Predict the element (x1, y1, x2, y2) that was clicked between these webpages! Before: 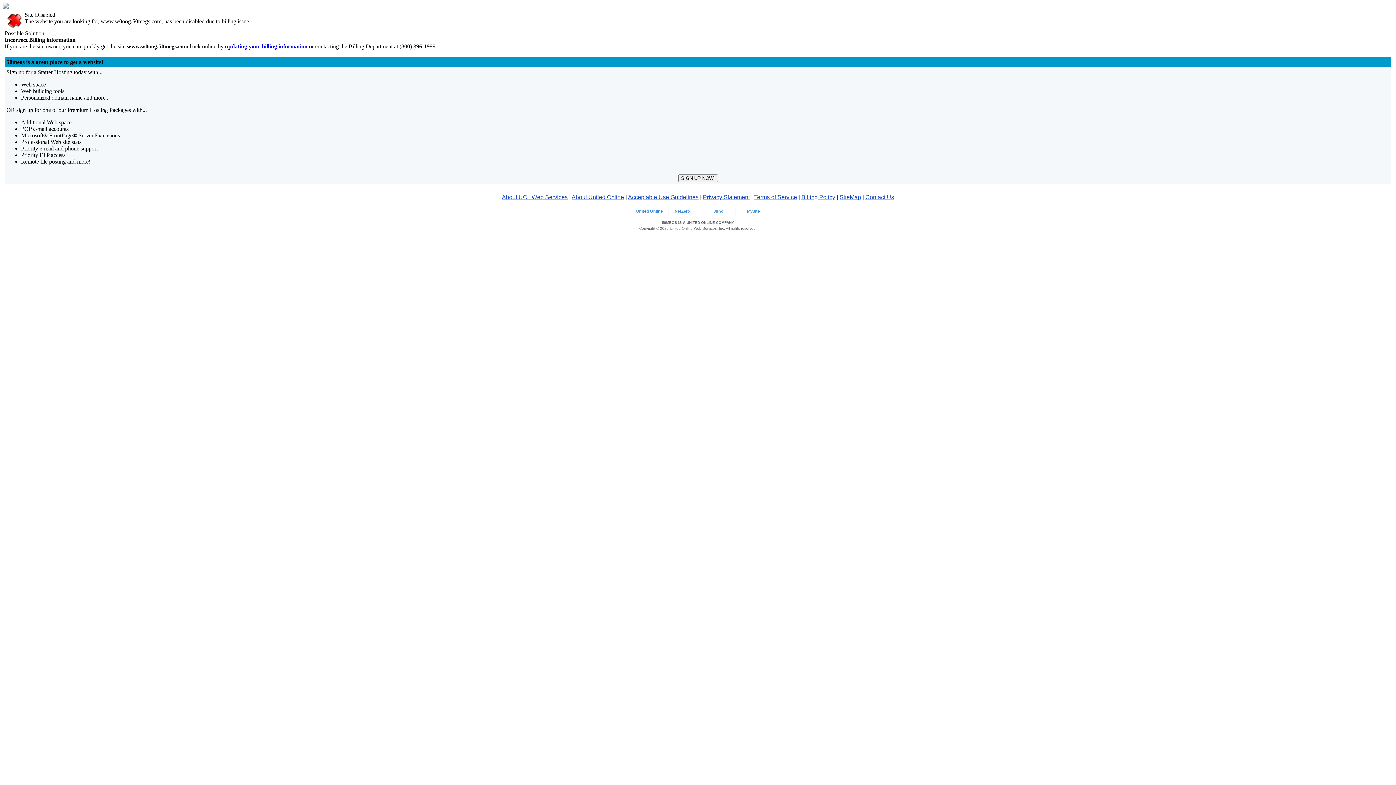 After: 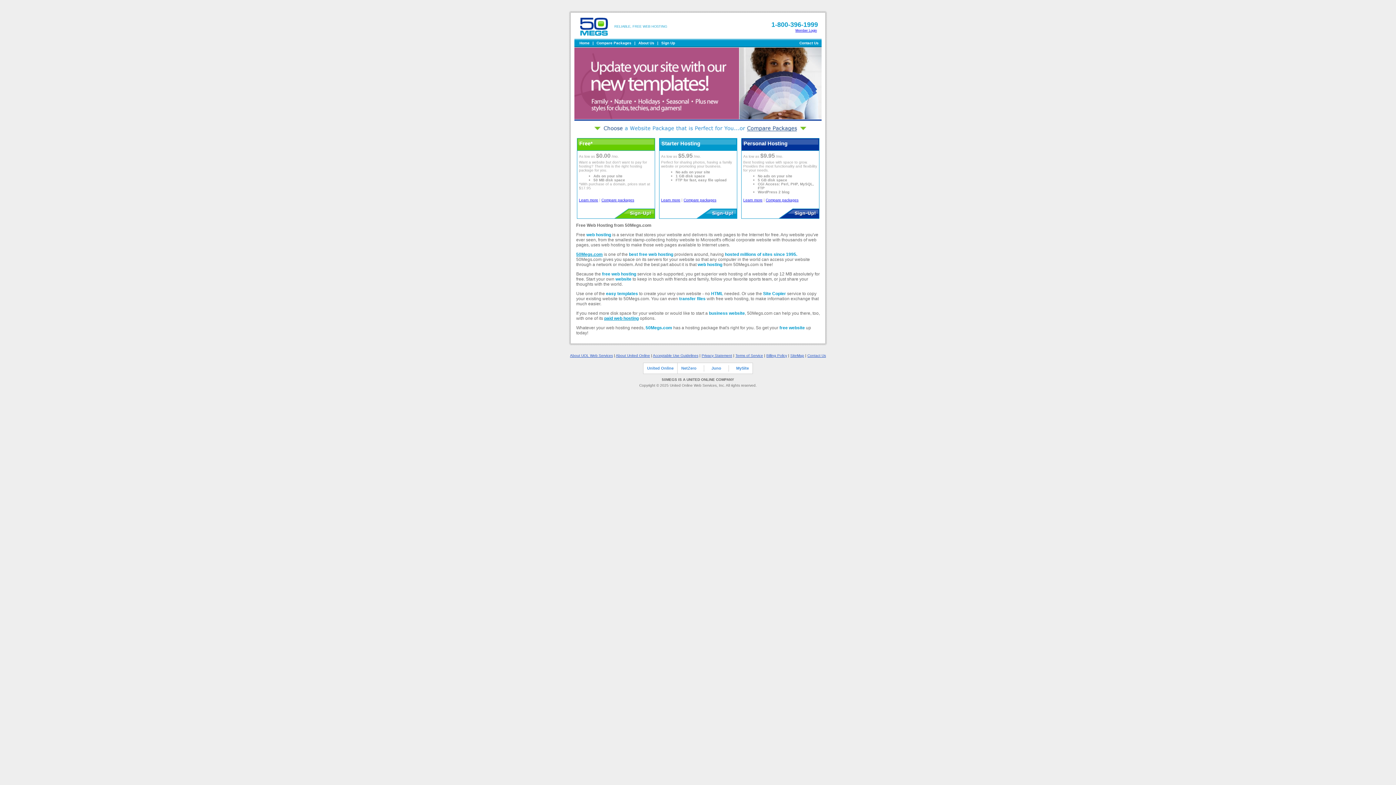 Action: bbox: (2, 3, 8, 9)